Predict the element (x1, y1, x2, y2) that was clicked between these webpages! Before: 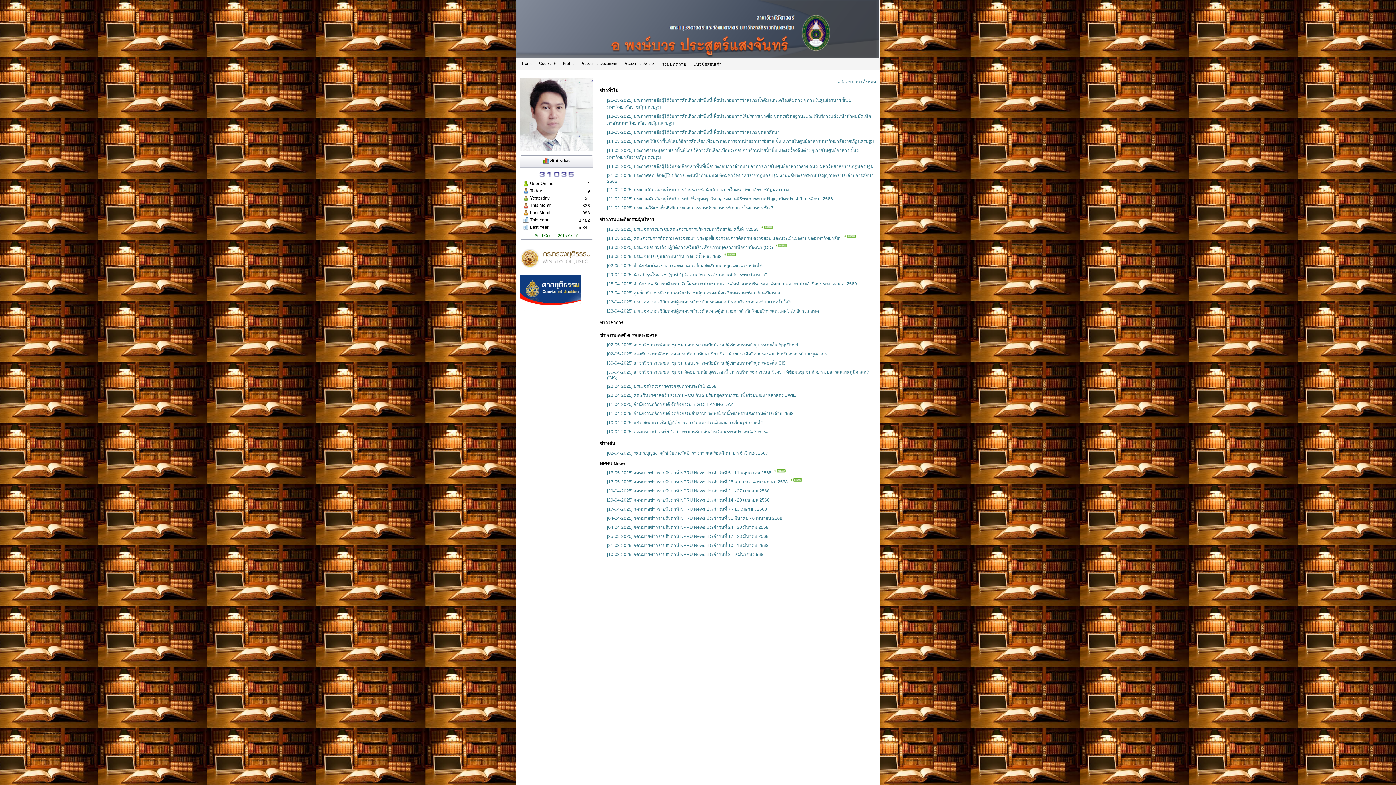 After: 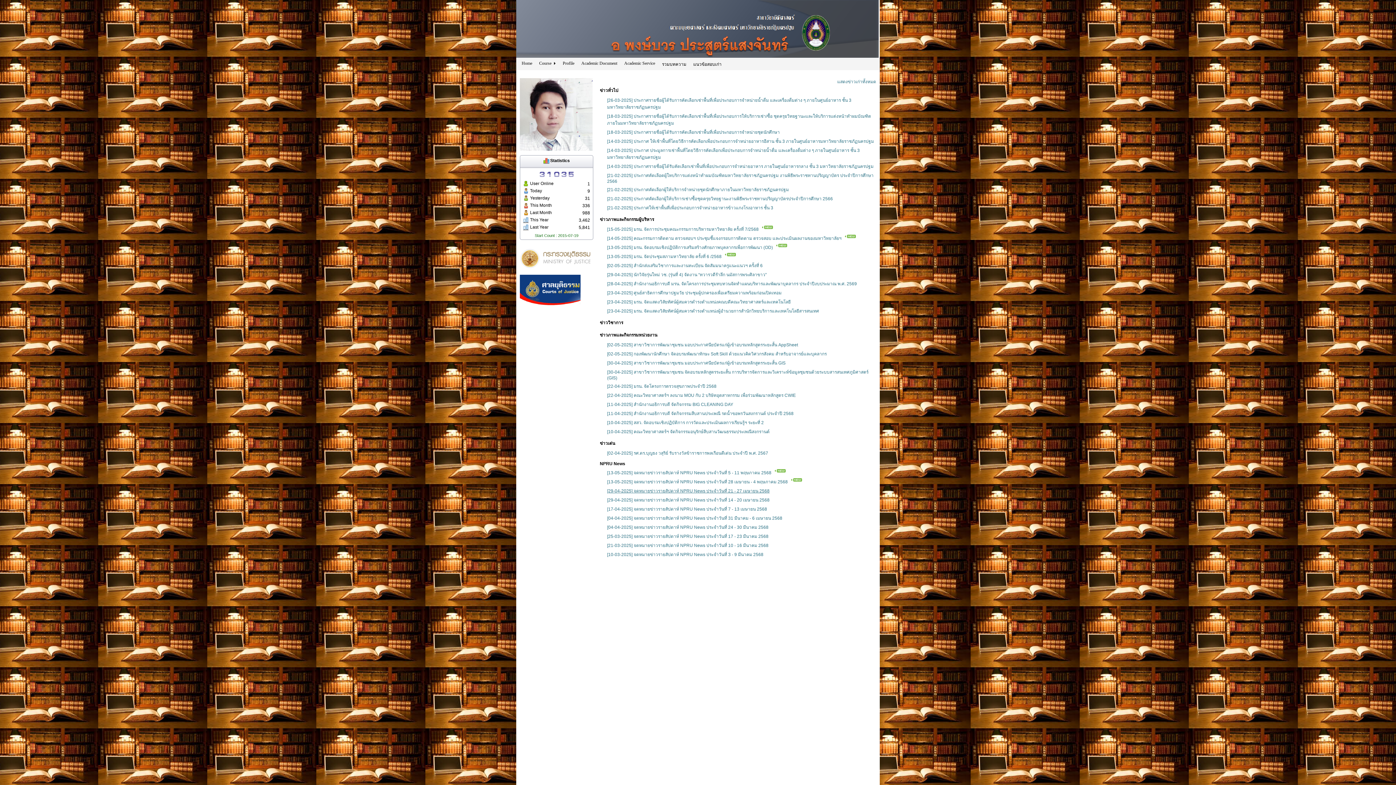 Action: bbox: (607, 488, 769, 493) label: [29-04-2025] จดหมายข่าวรายสัปดาห์ NPRU News ประจำวันที่ 21 - 27 เมษายน 2568